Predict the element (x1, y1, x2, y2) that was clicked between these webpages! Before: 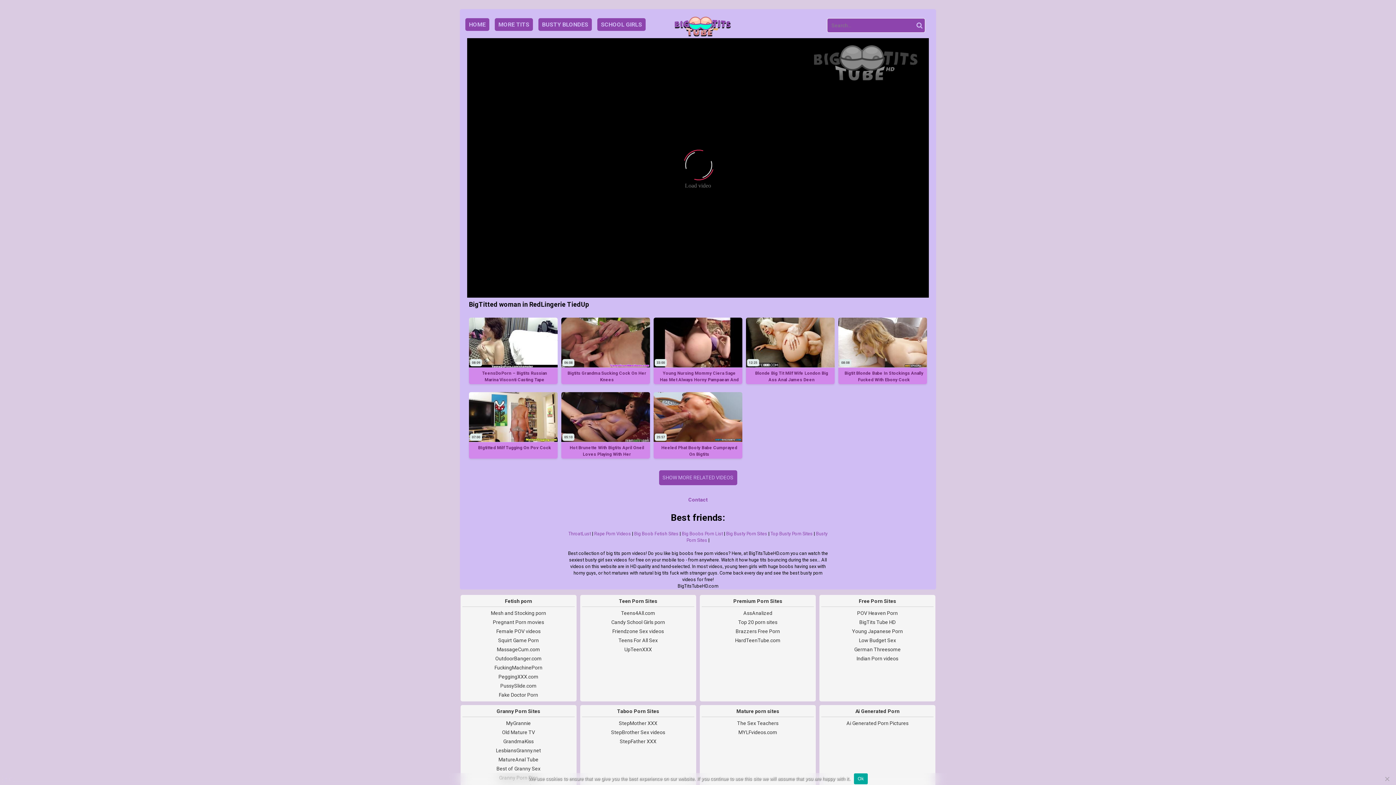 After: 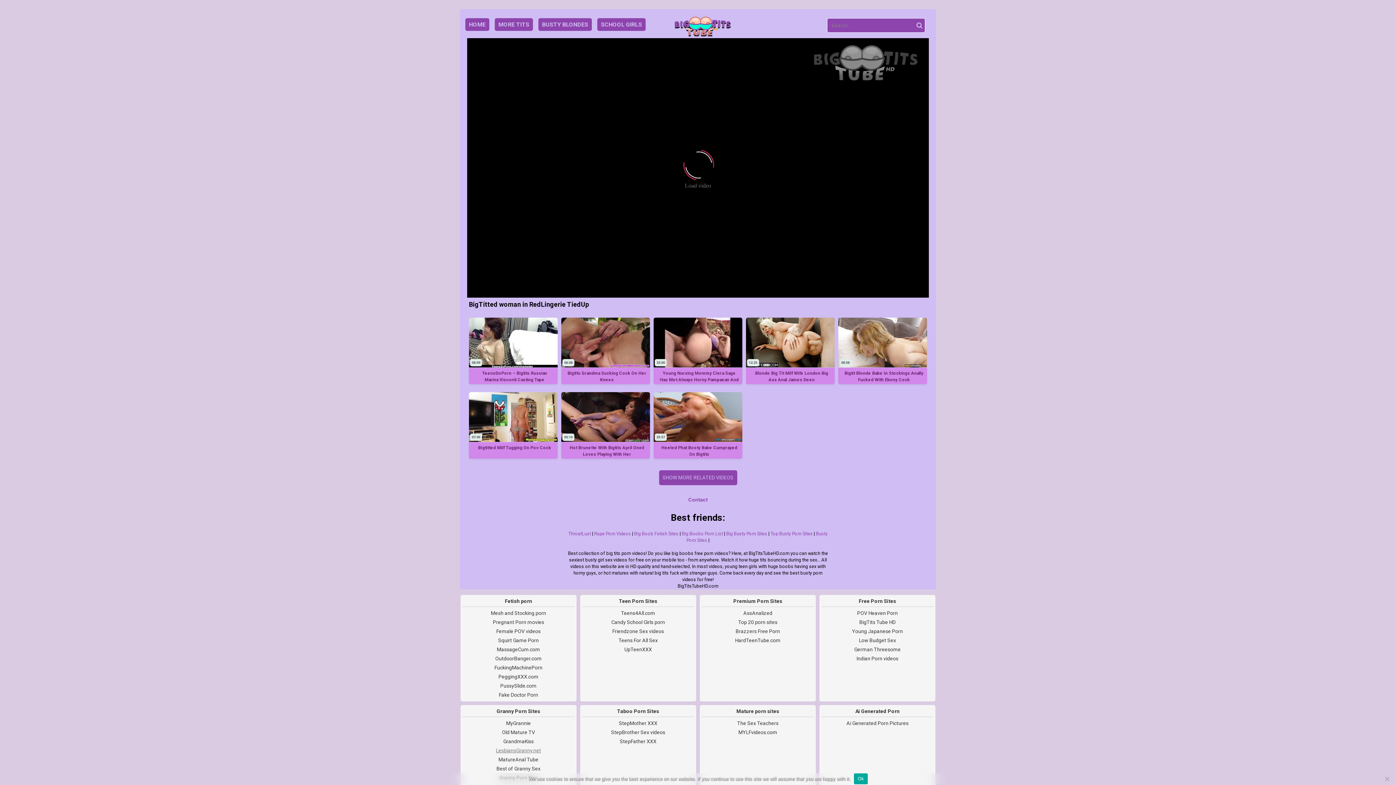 Action: bbox: (496, 748, 541, 753) label: LesbiansGranny.net